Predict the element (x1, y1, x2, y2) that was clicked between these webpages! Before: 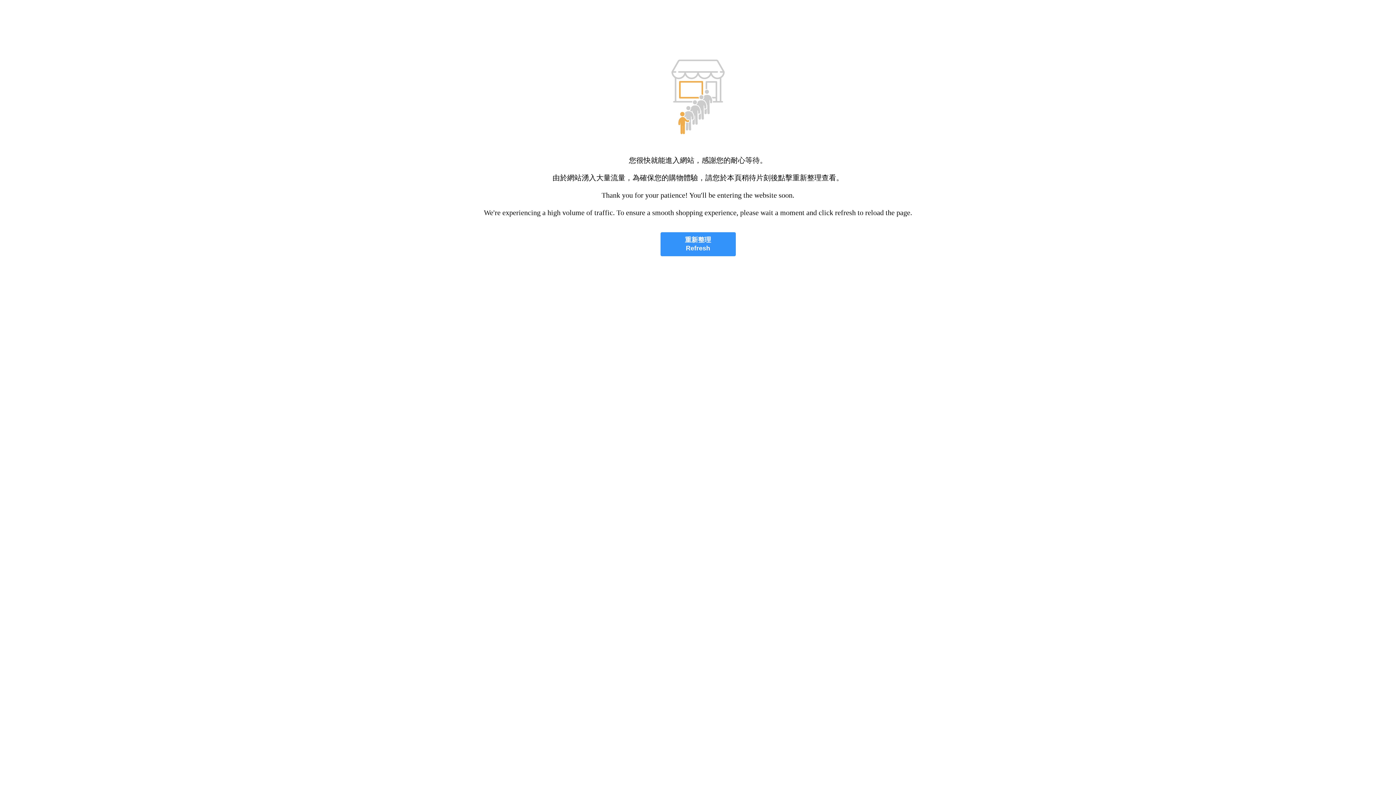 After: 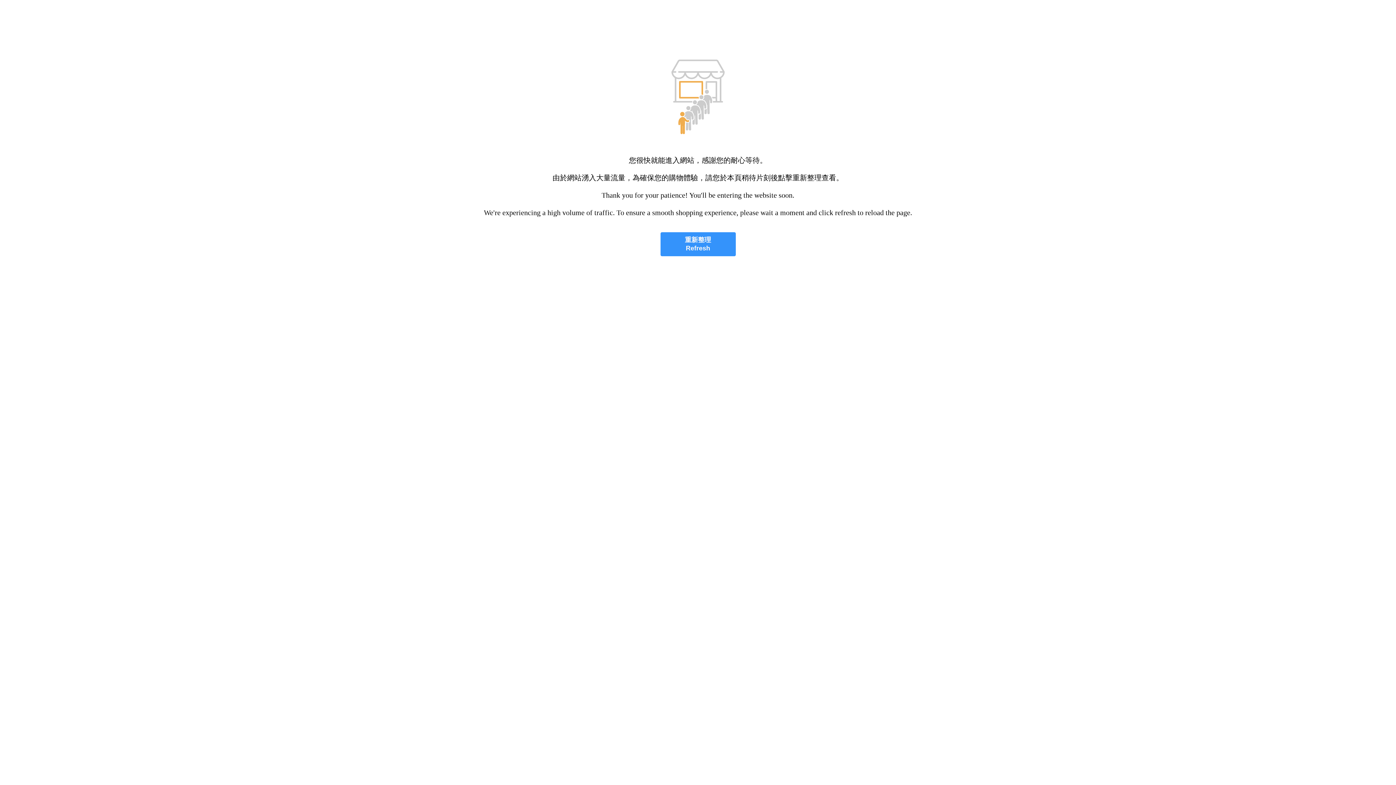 Action: label: 重新整理
Refresh bbox: (660, 232, 735, 256)